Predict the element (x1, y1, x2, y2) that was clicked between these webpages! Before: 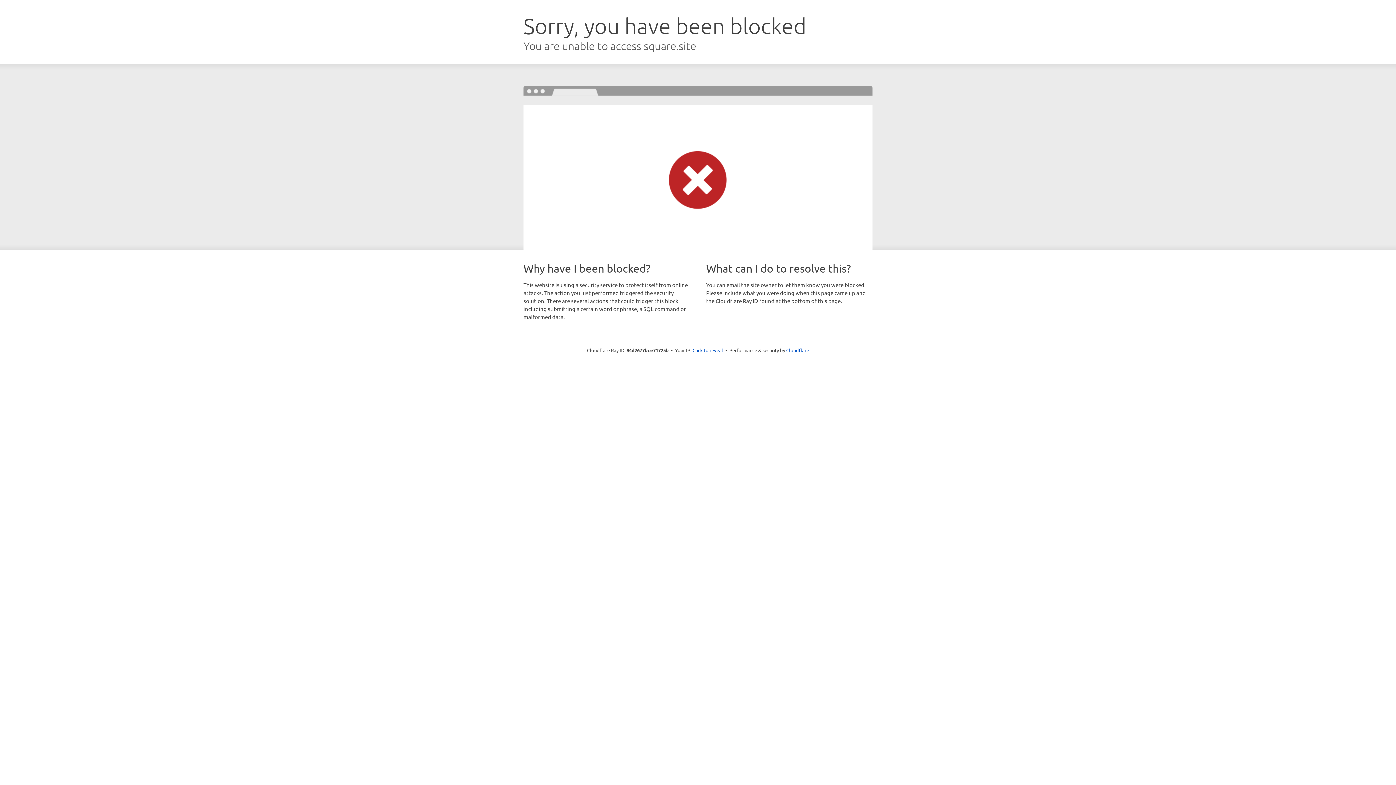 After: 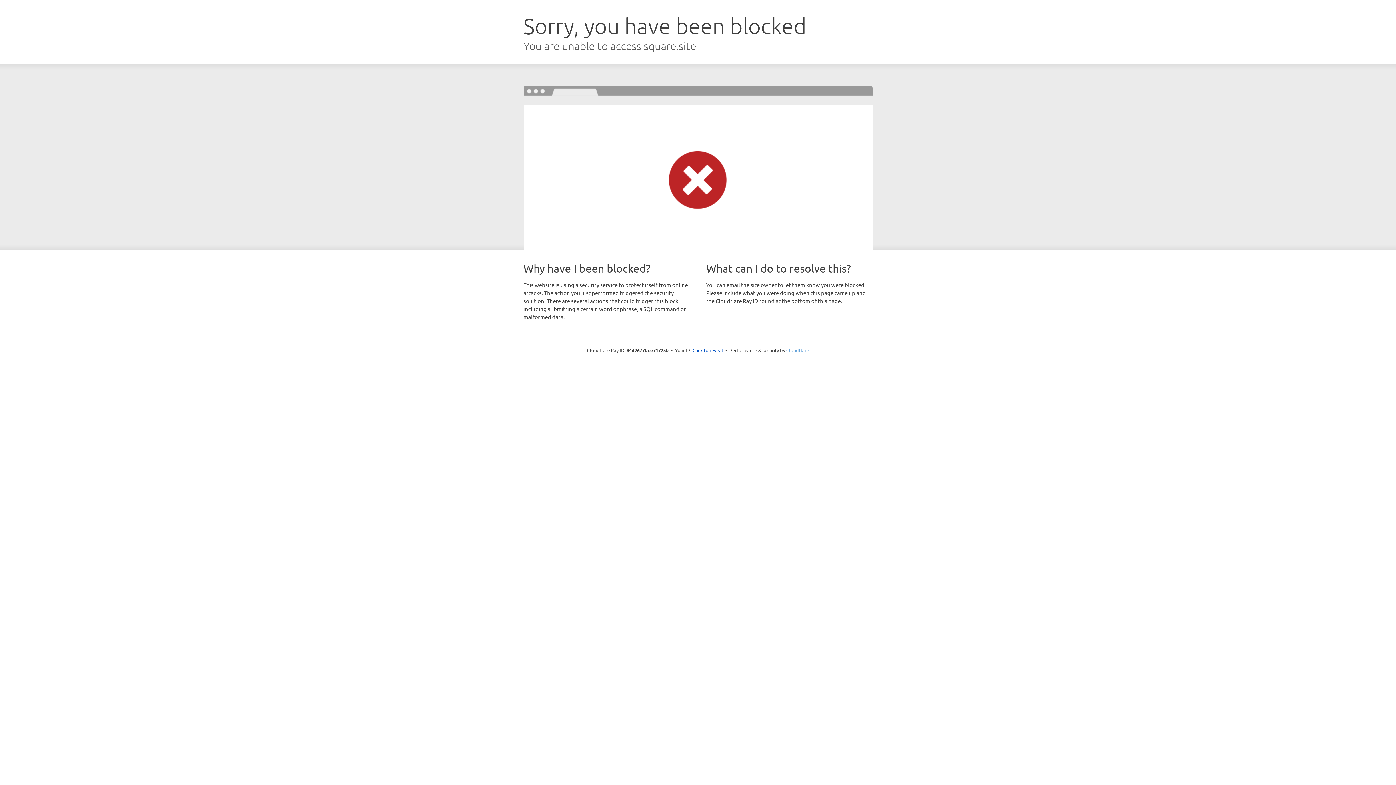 Action: label: Cloudflare bbox: (786, 347, 809, 353)